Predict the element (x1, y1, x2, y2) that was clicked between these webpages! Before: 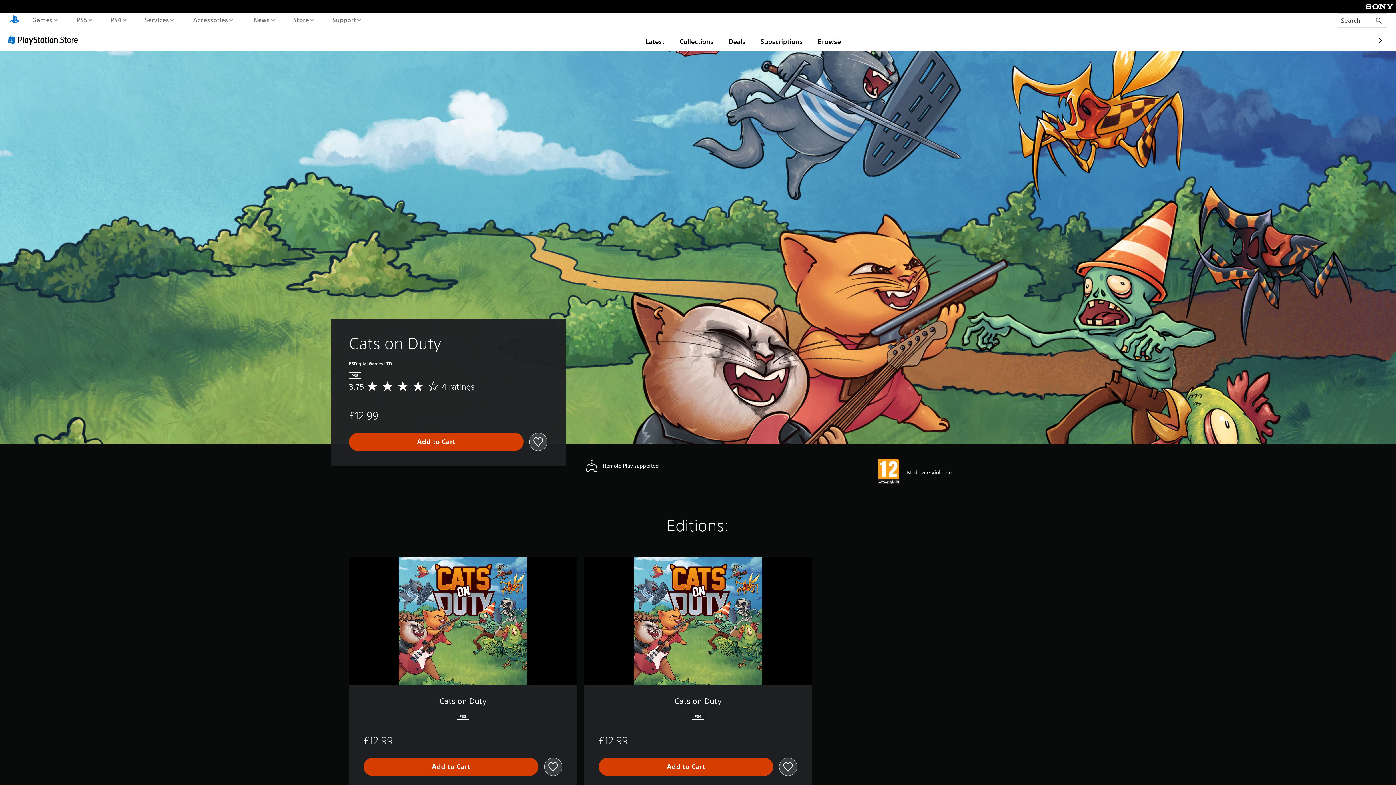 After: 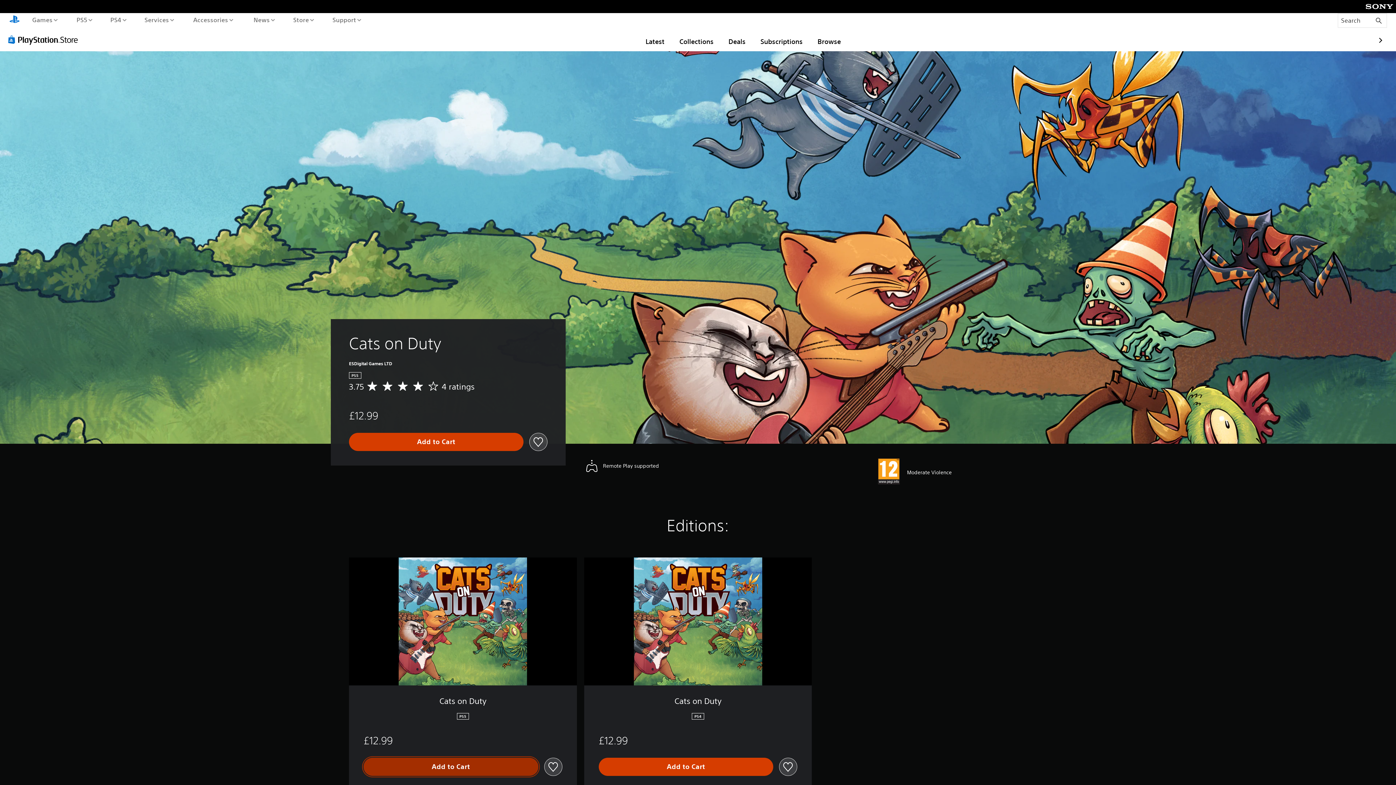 Action: label: Add to Cart bbox: (363, 758, 538, 776)